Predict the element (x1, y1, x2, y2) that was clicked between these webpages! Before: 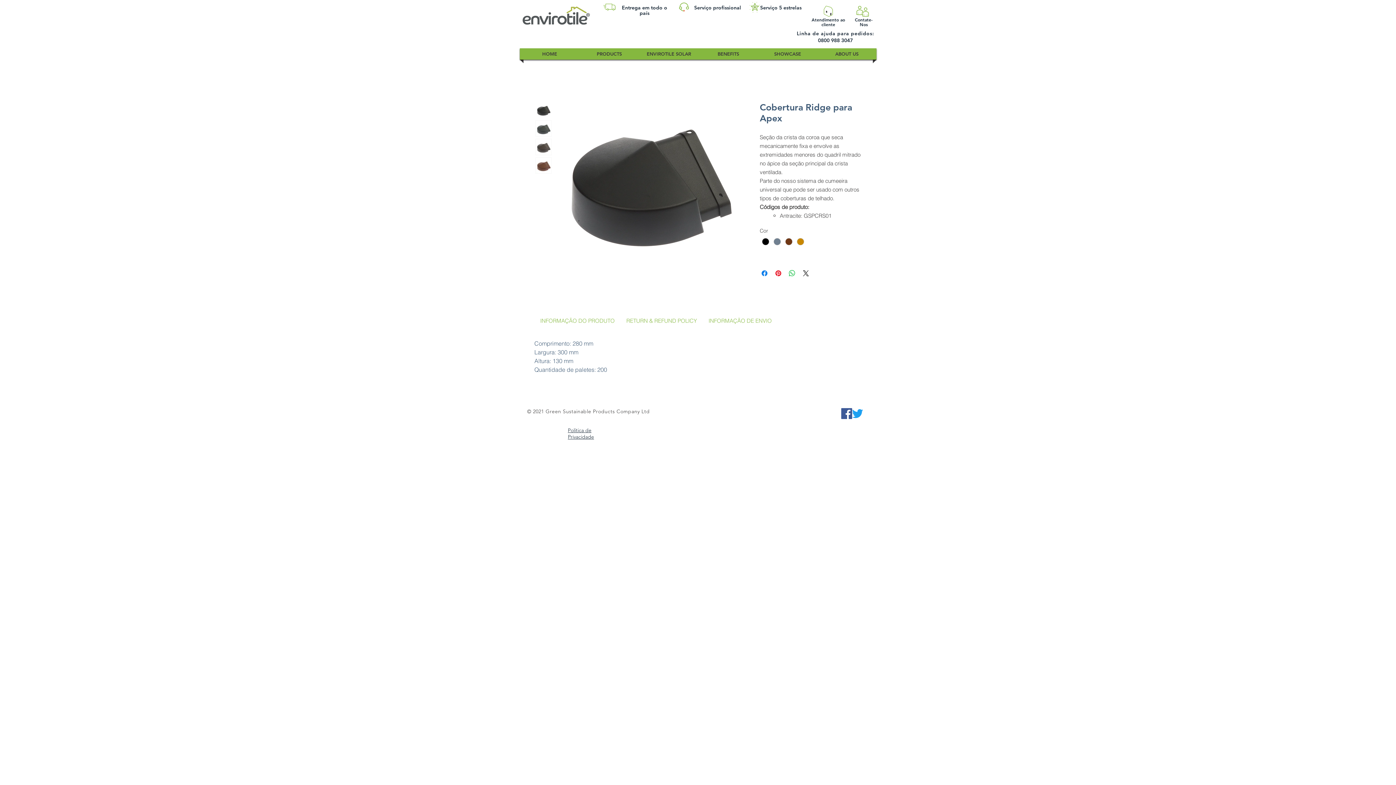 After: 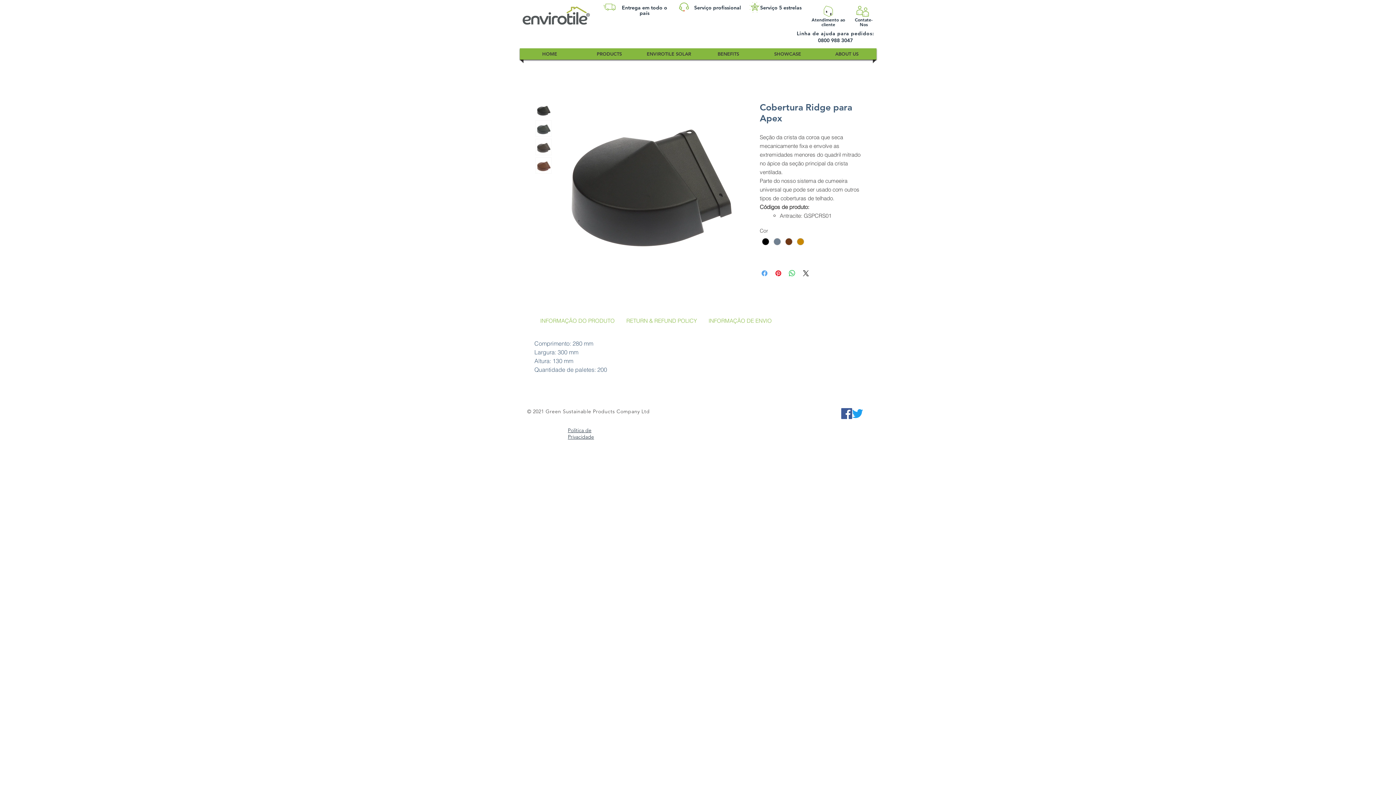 Action: bbox: (760, 269, 769, 277) label: Compartilhar no Facebook